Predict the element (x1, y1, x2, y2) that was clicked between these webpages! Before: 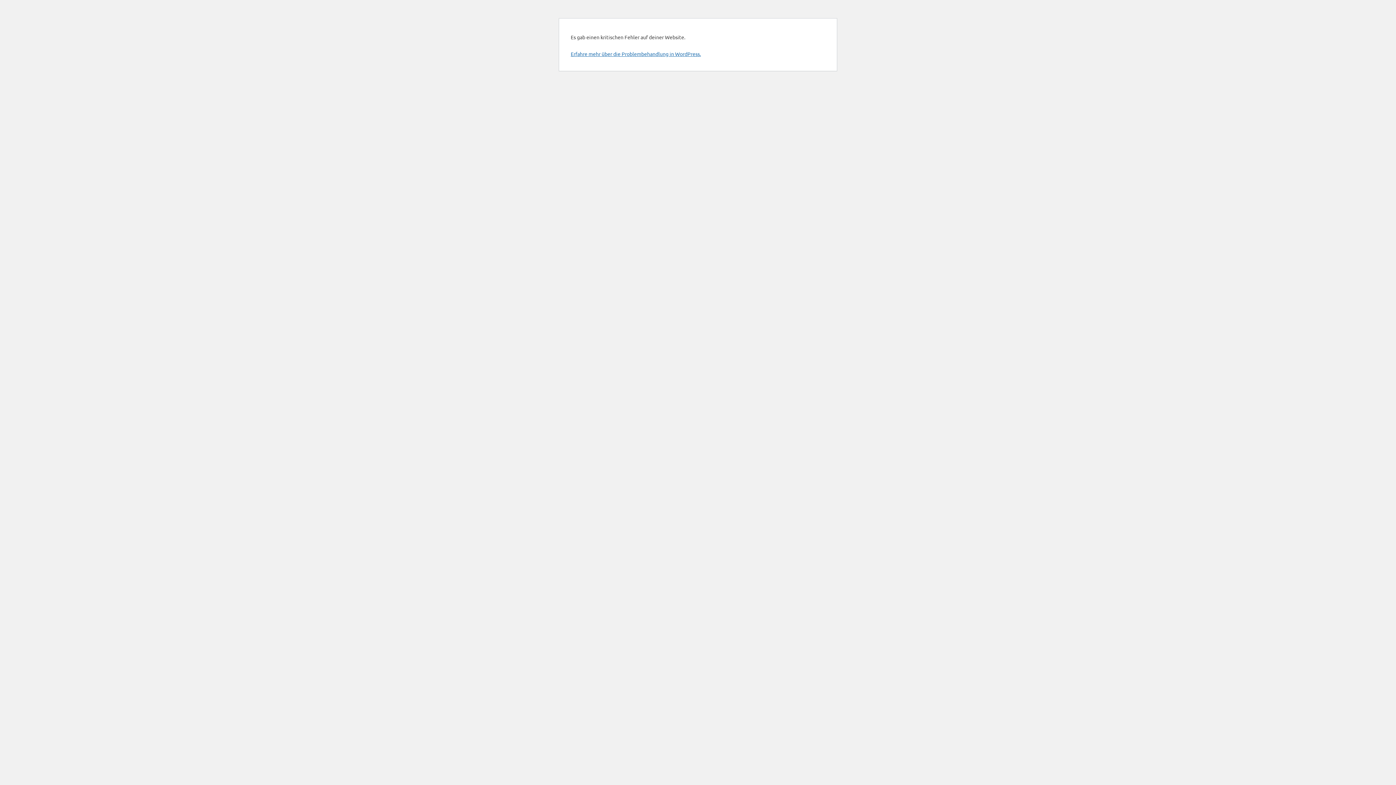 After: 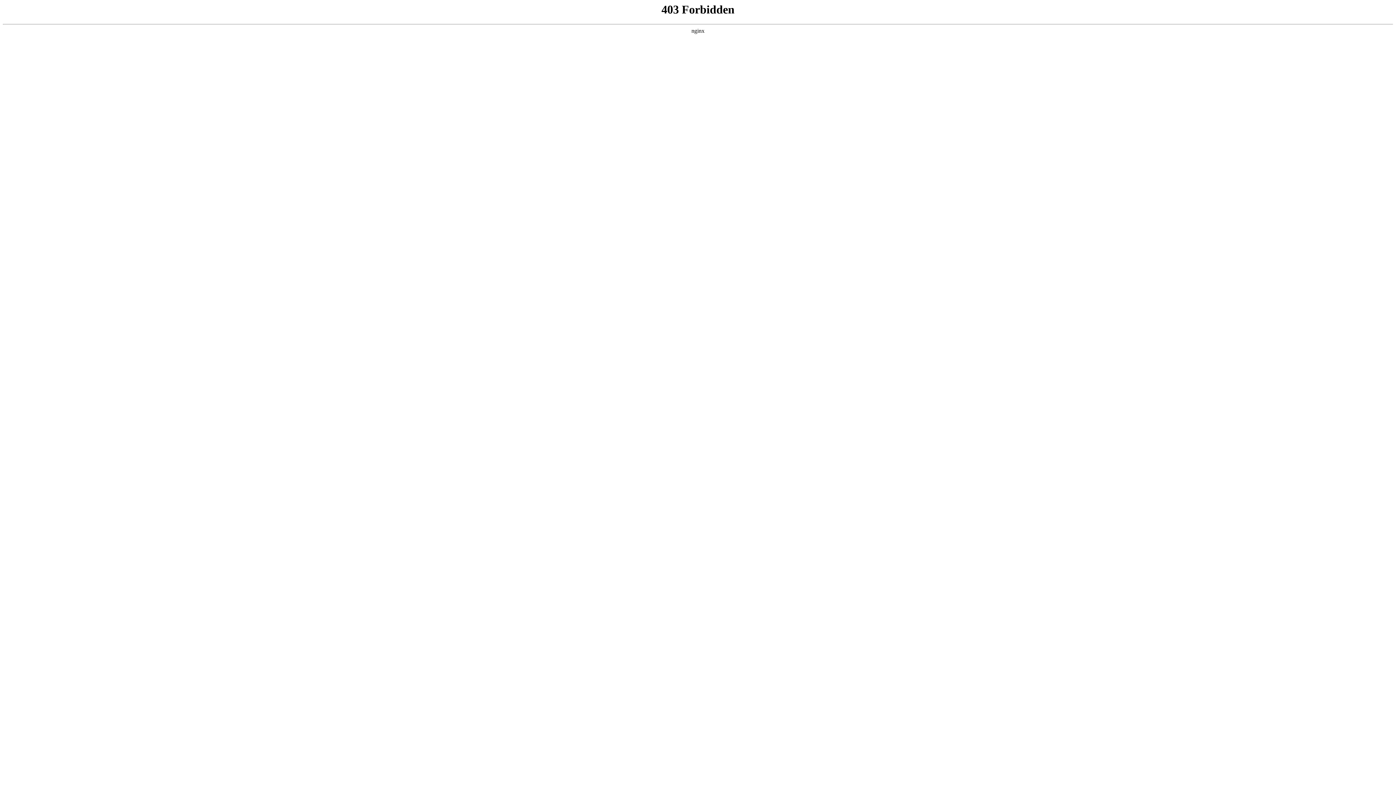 Action: bbox: (570, 50, 701, 57) label: Erfahre mehr über die Problembehandlung in WordPress.